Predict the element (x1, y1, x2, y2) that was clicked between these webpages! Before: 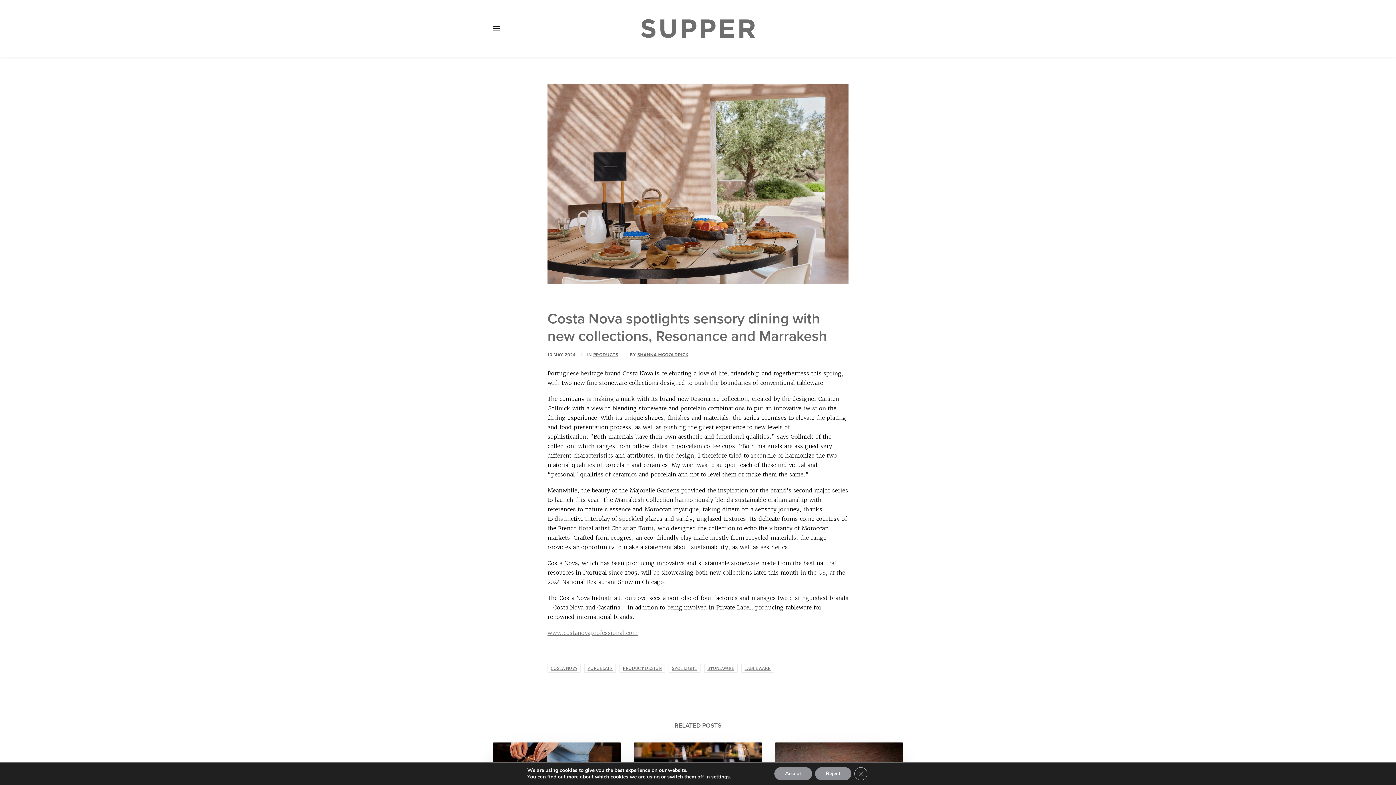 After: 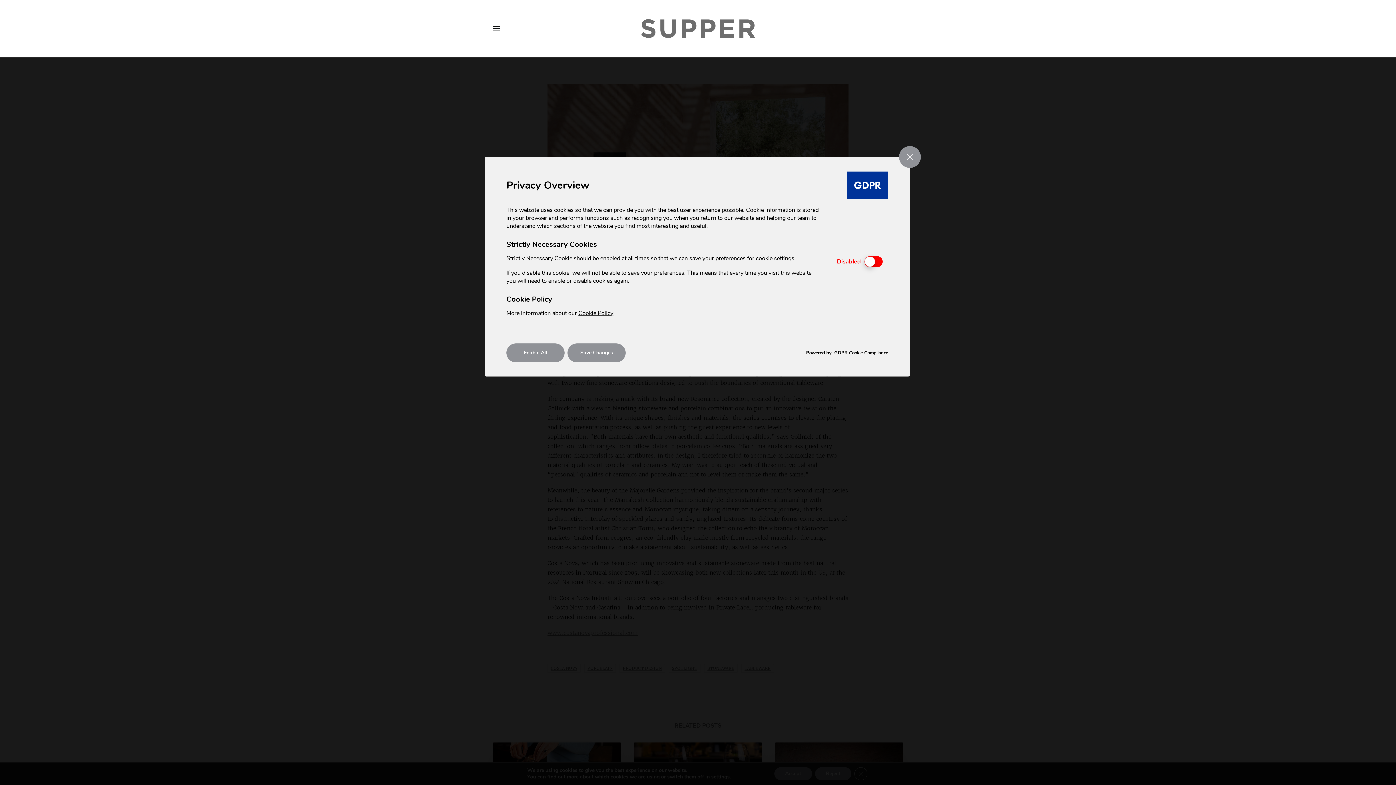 Action: label: settings bbox: (711, 773, 729, 780)